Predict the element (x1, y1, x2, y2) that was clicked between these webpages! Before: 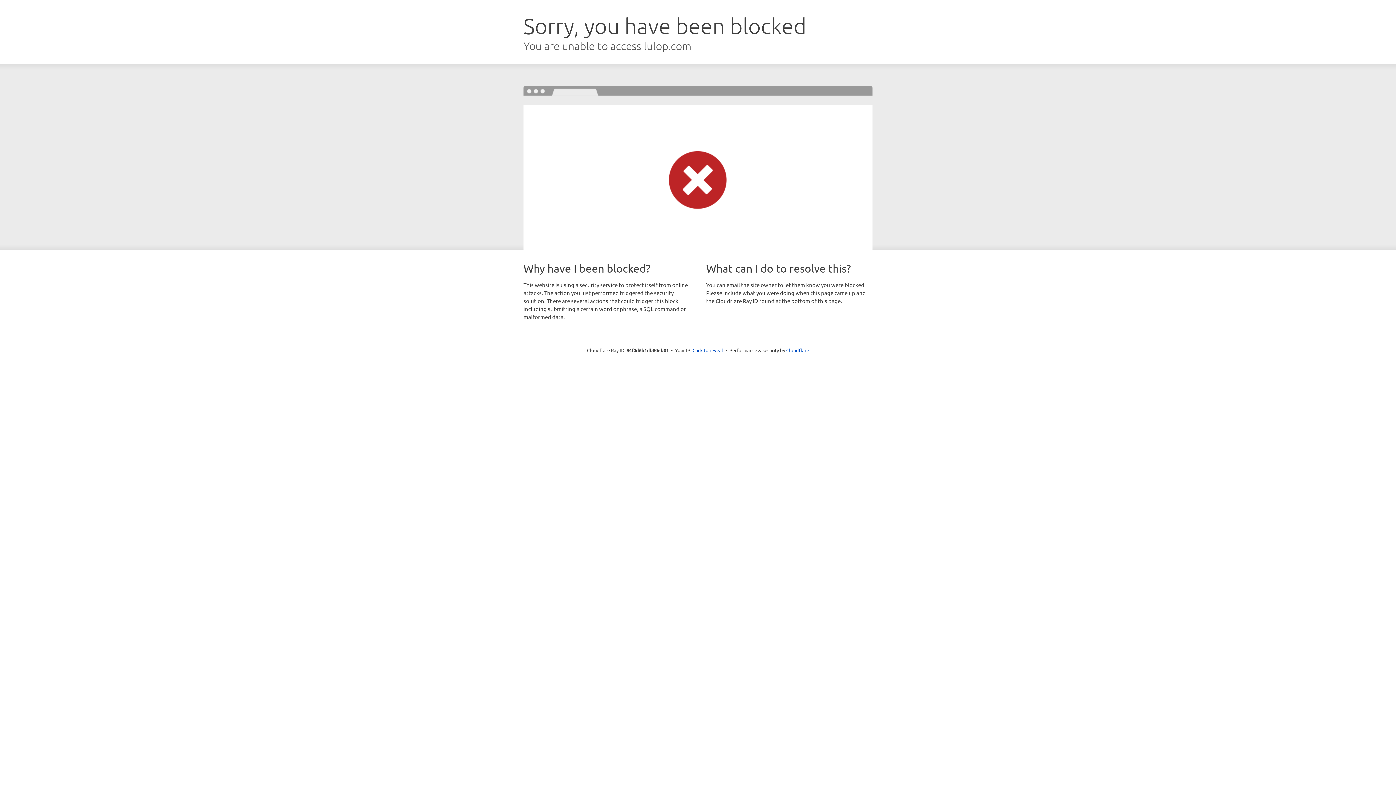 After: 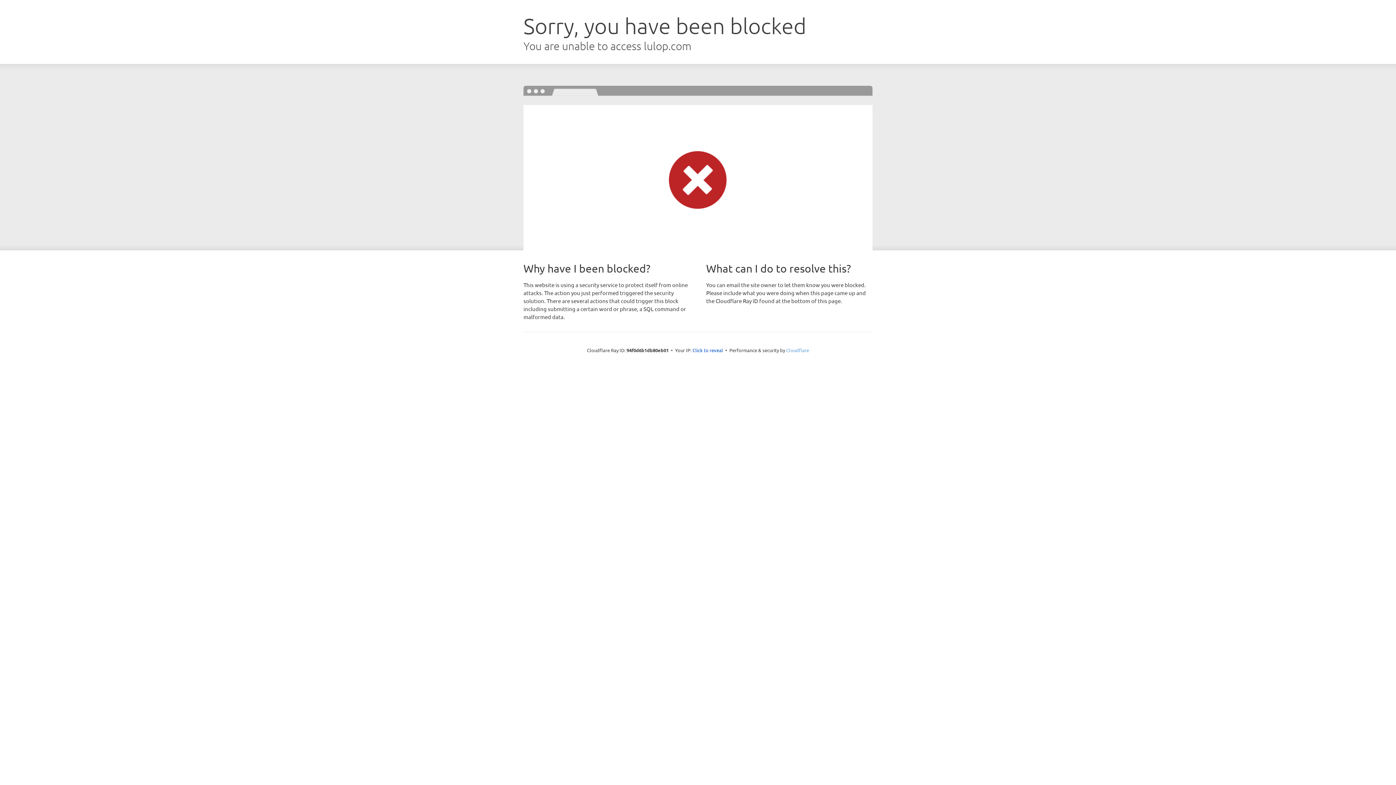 Action: label: Cloudflare bbox: (786, 347, 809, 353)